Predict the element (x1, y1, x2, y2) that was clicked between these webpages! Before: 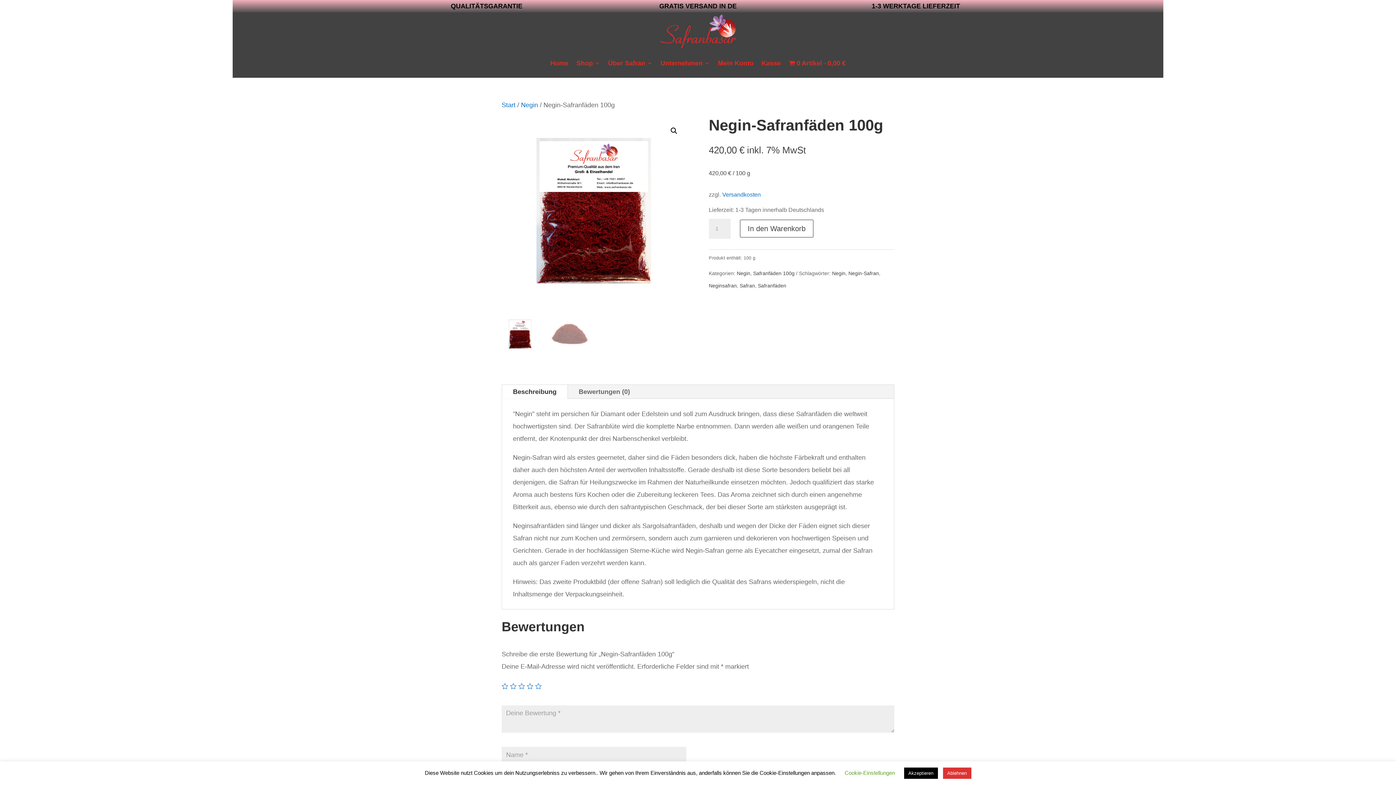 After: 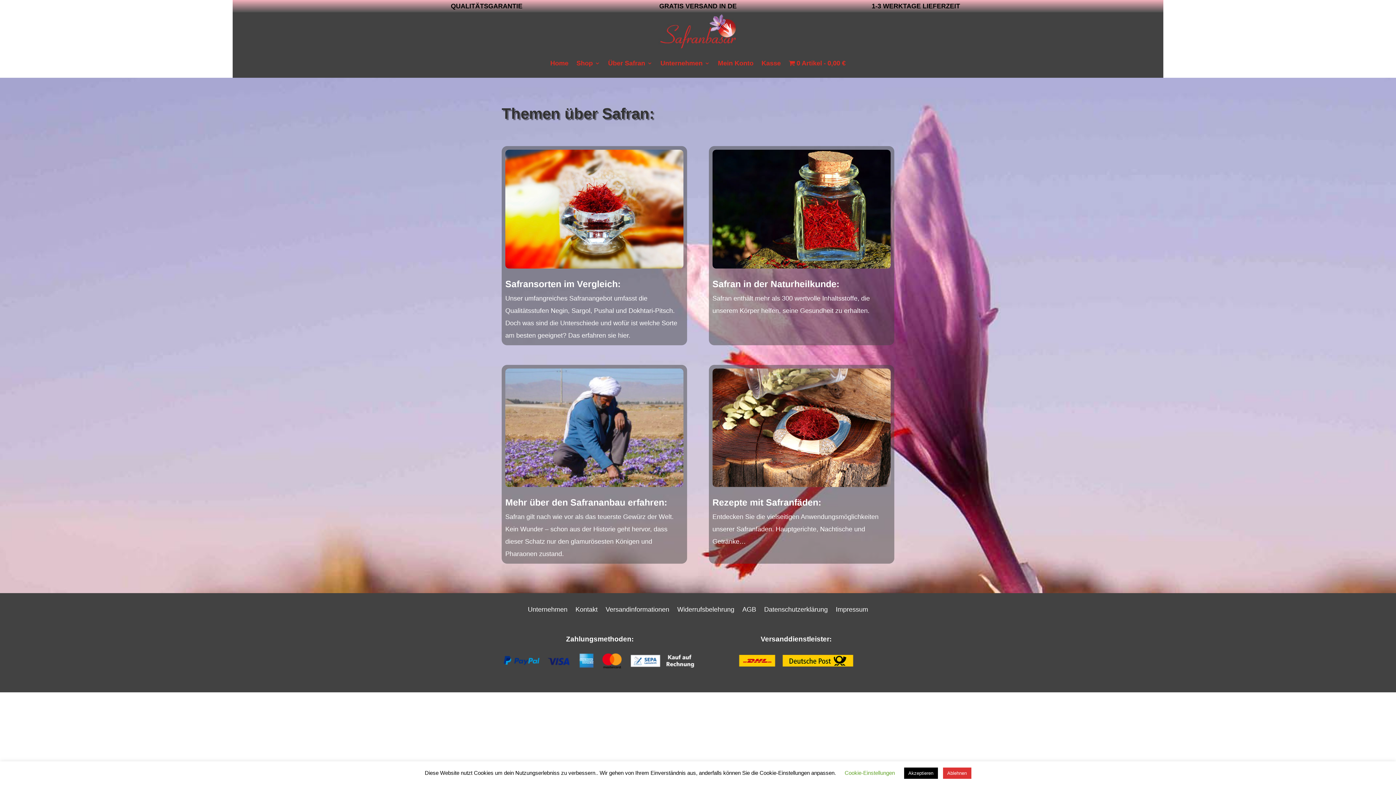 Action: label: Über Safran bbox: (608, 48, 652, 77)